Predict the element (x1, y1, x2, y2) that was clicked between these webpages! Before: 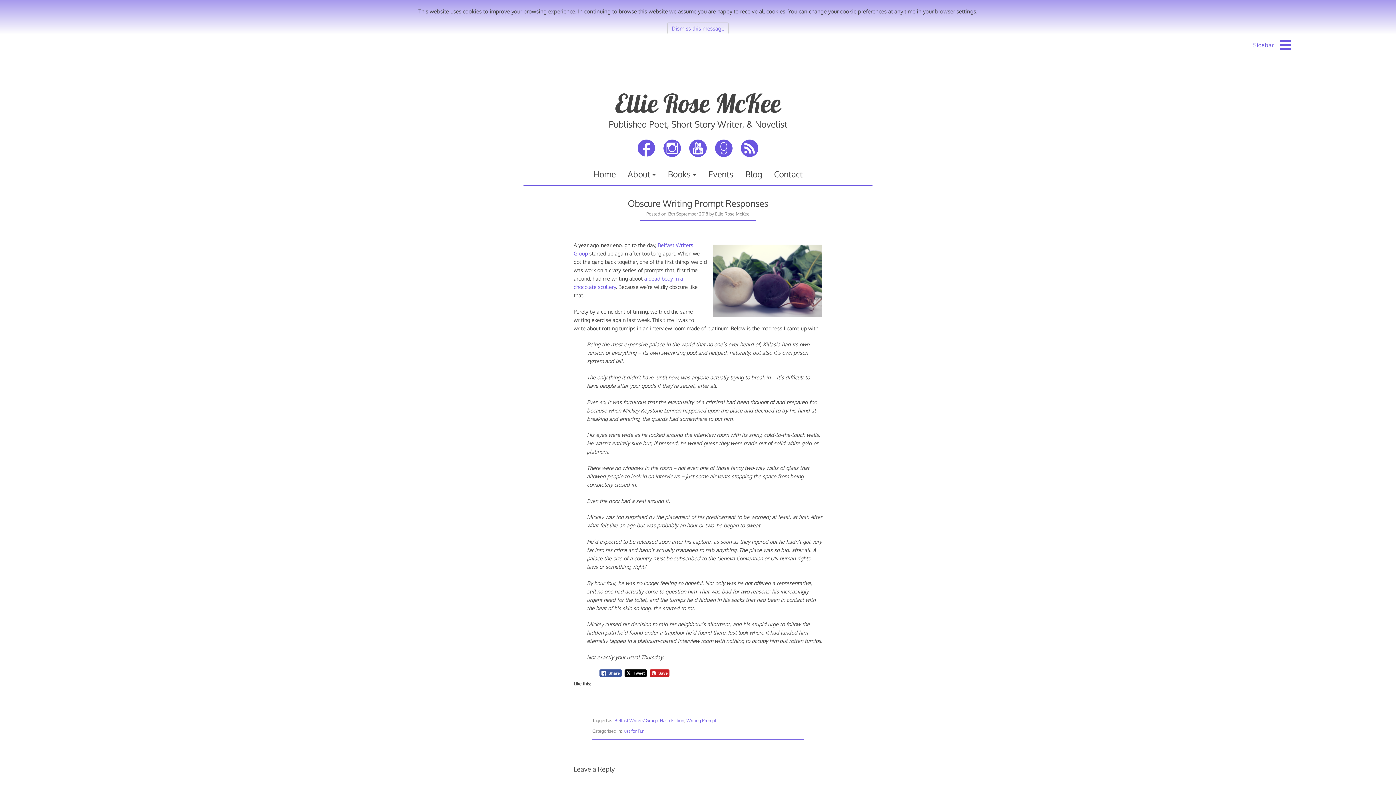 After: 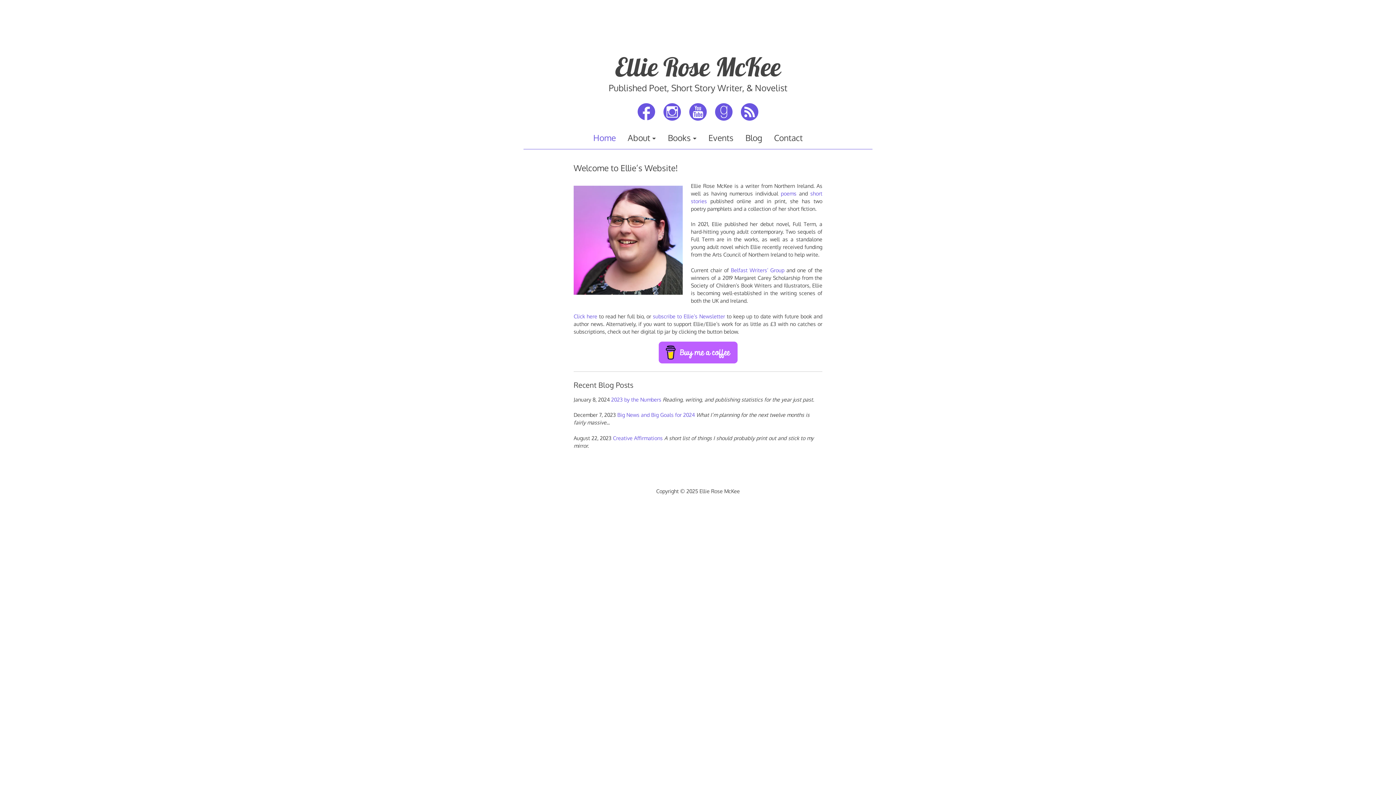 Action: bbox: (593, 167, 615, 180) label: Home